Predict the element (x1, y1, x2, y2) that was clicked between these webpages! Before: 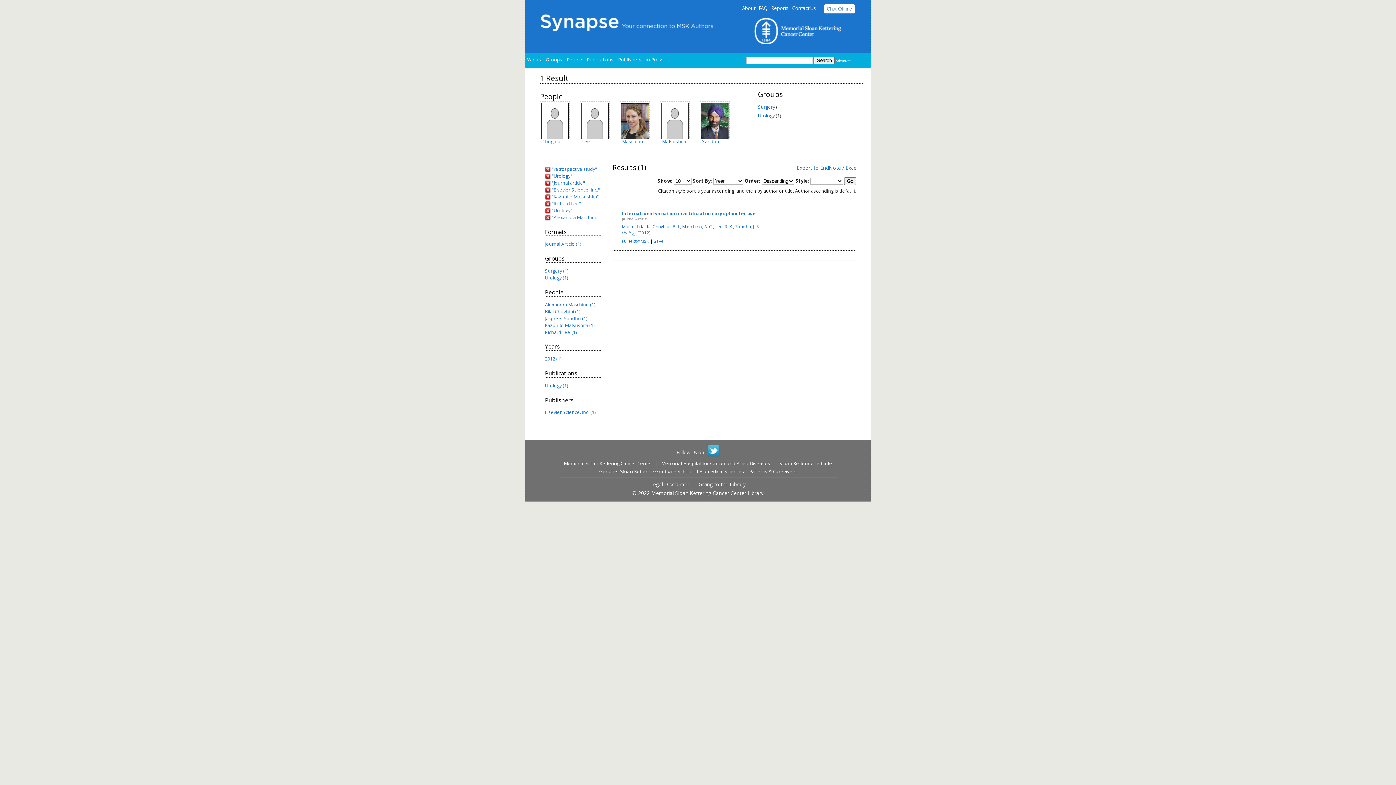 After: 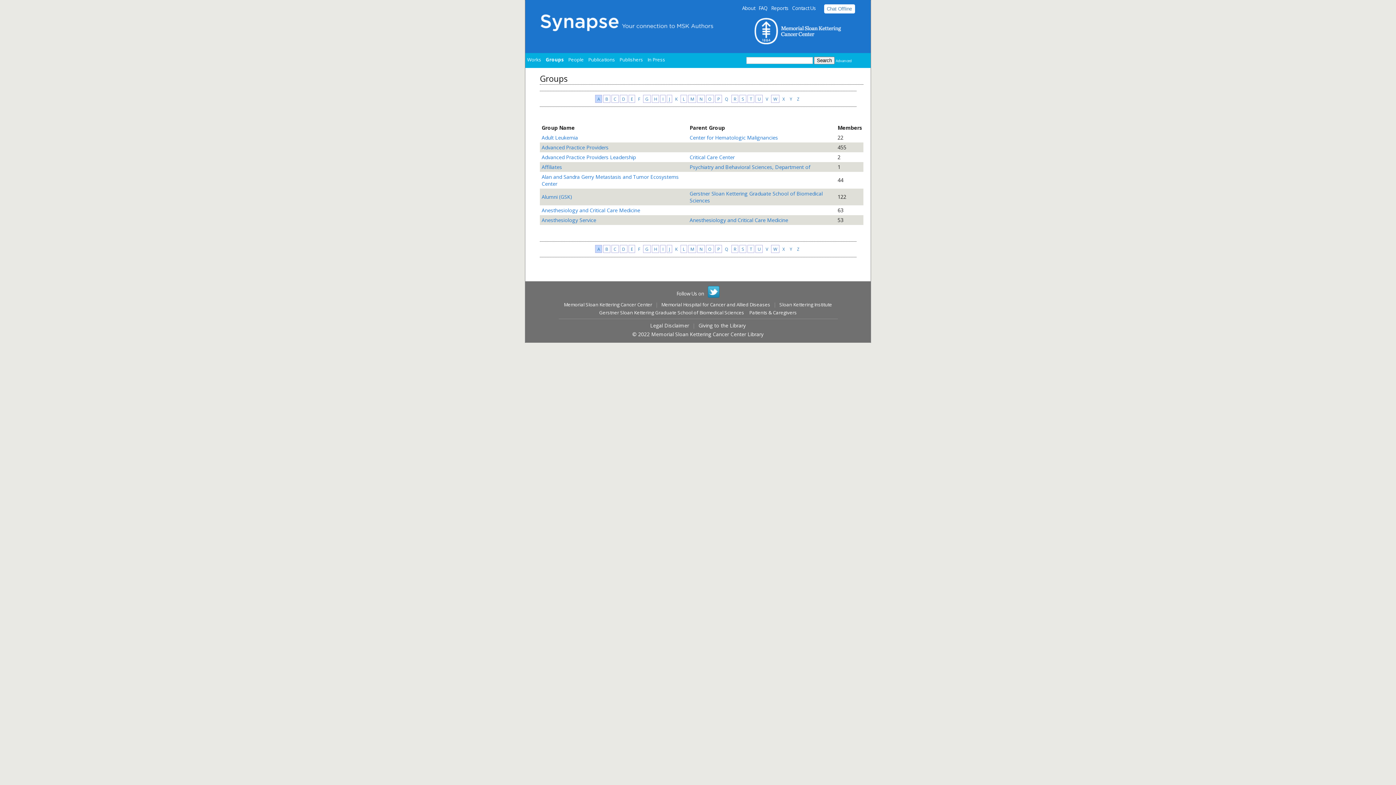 Action: label: Groups bbox: (544, 54, 564, 65)